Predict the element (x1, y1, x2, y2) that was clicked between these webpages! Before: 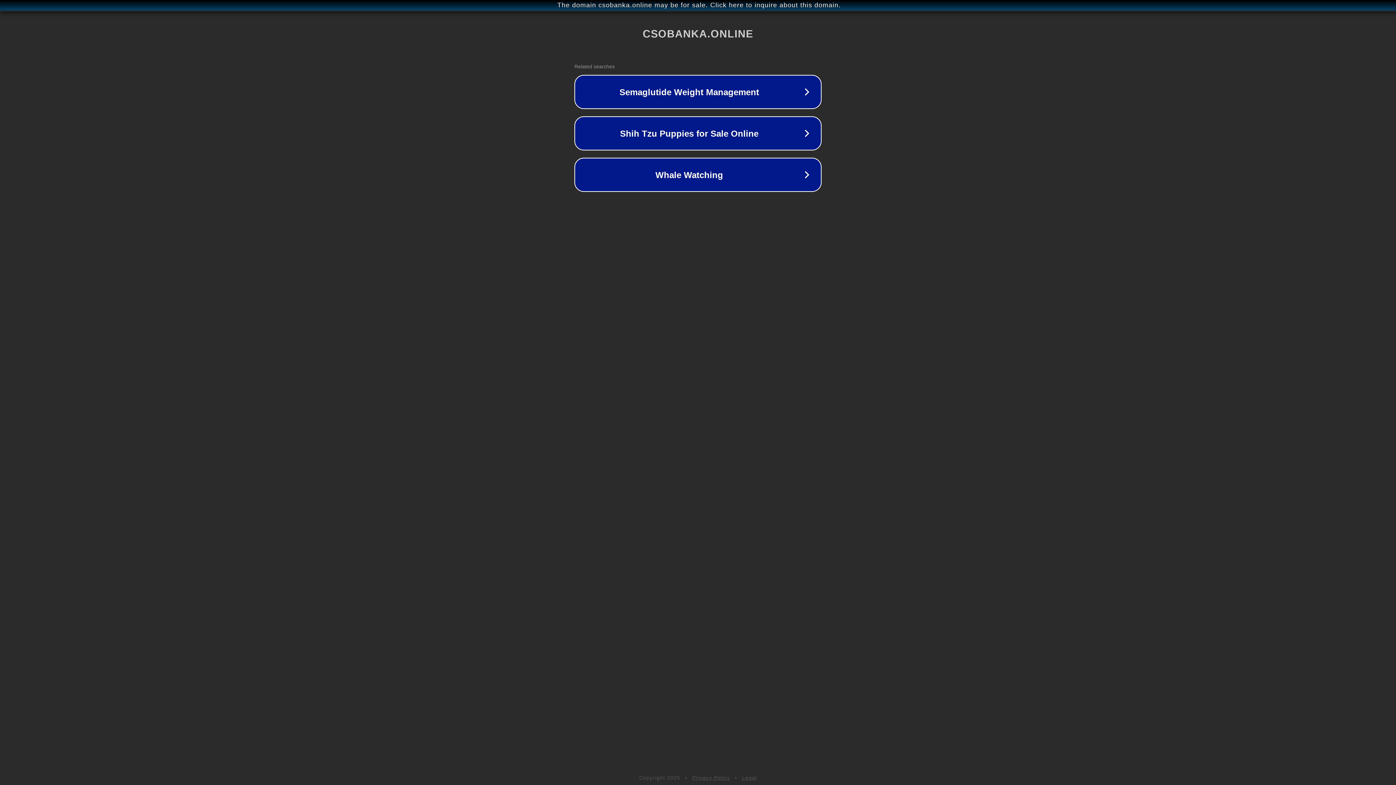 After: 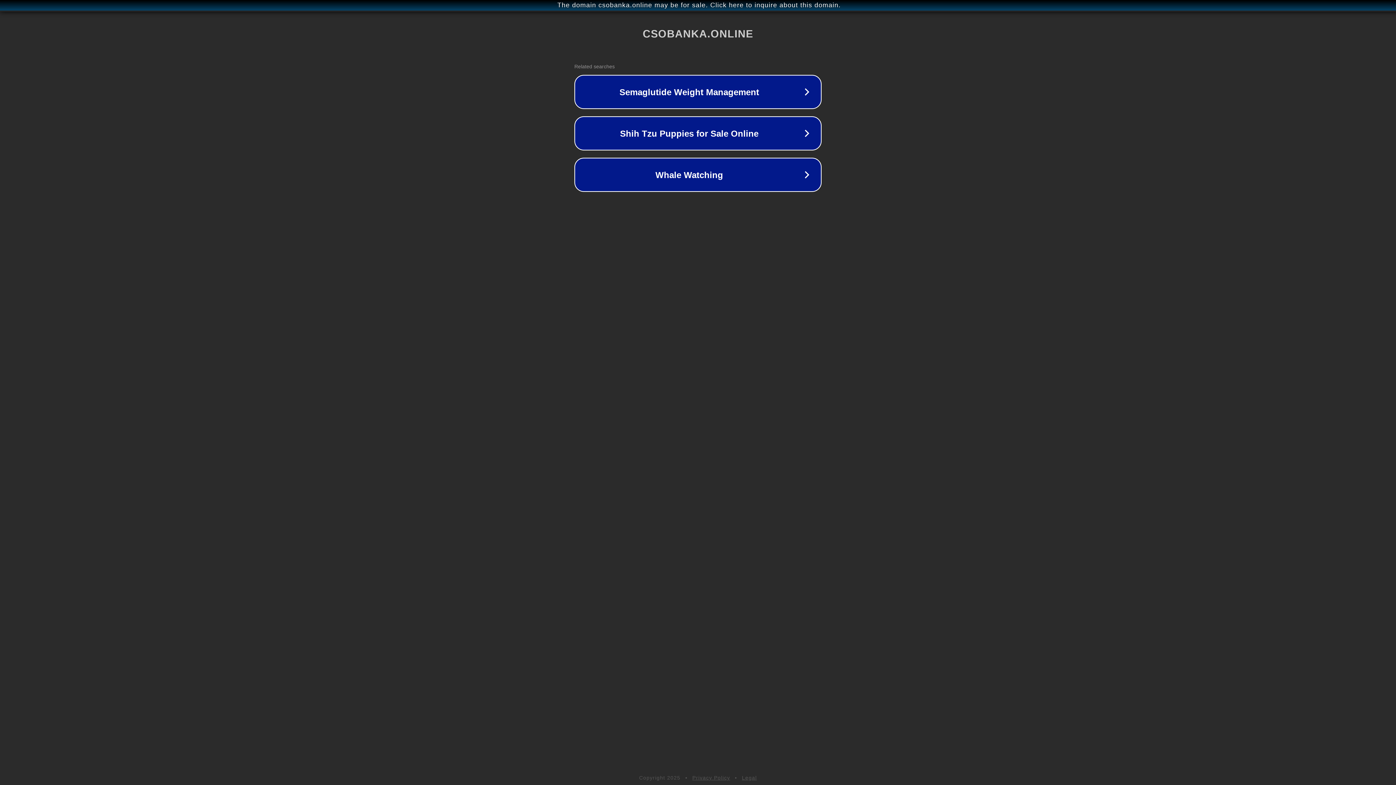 Action: bbox: (742, 775, 757, 781) label: Legal